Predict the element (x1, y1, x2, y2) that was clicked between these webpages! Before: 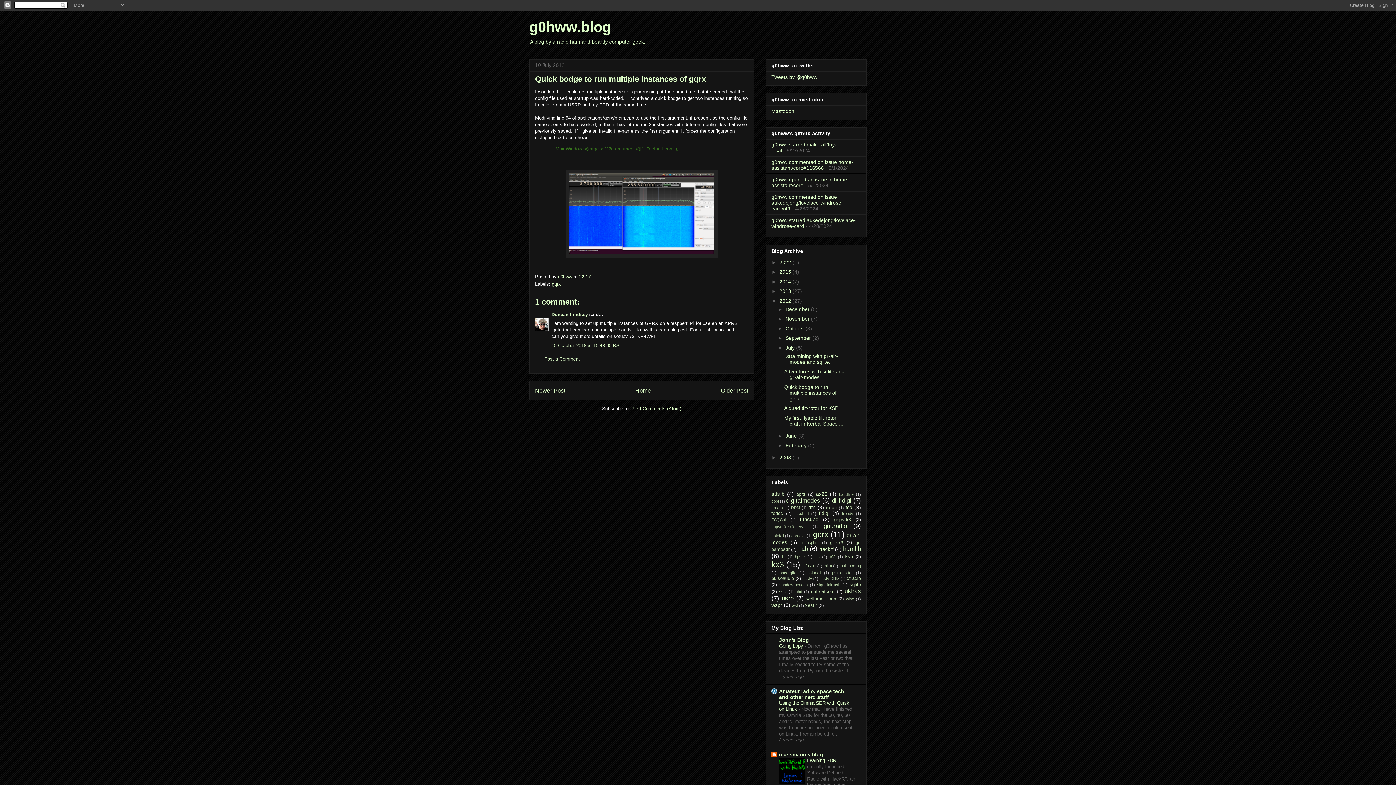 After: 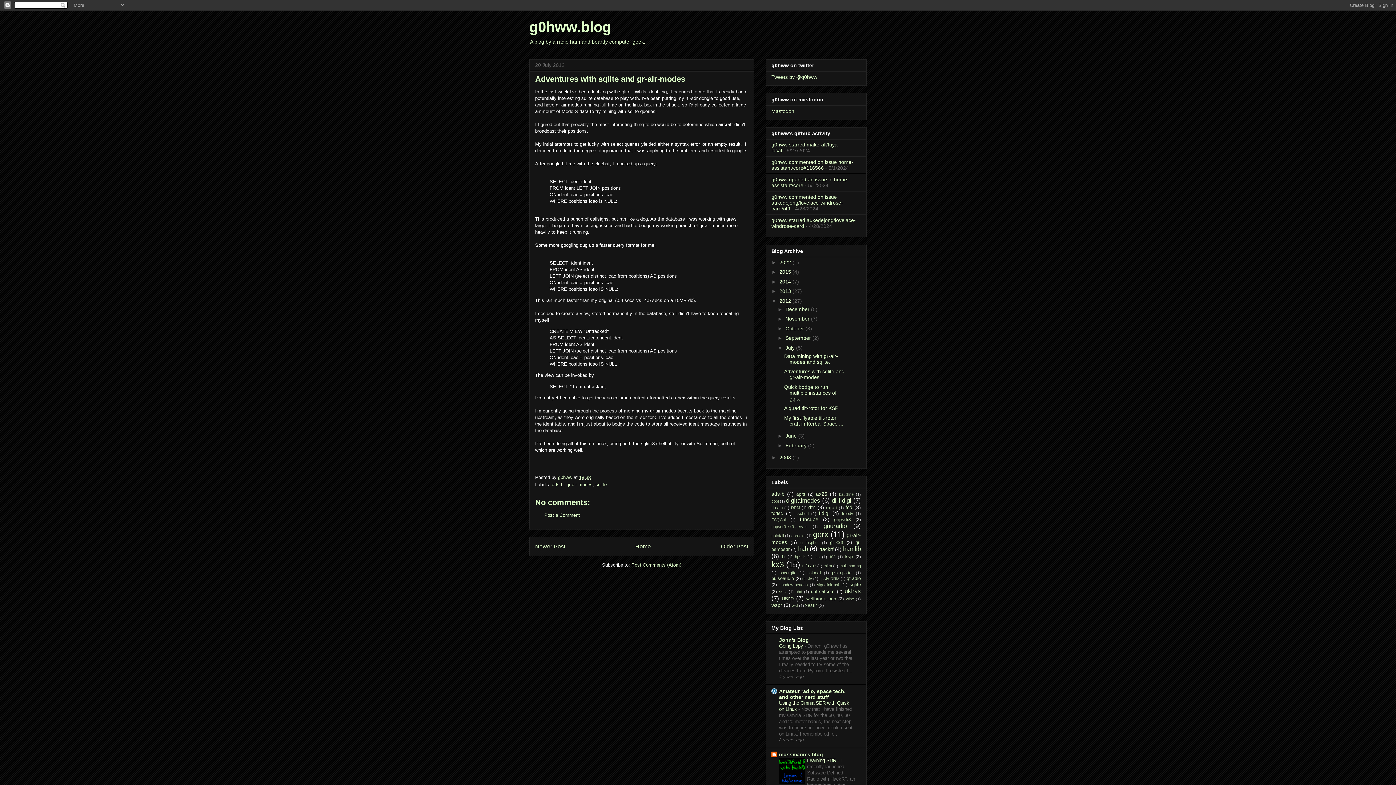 Action: label: Adventures with sqlite and gr-air-modes bbox: (784, 368, 844, 380)